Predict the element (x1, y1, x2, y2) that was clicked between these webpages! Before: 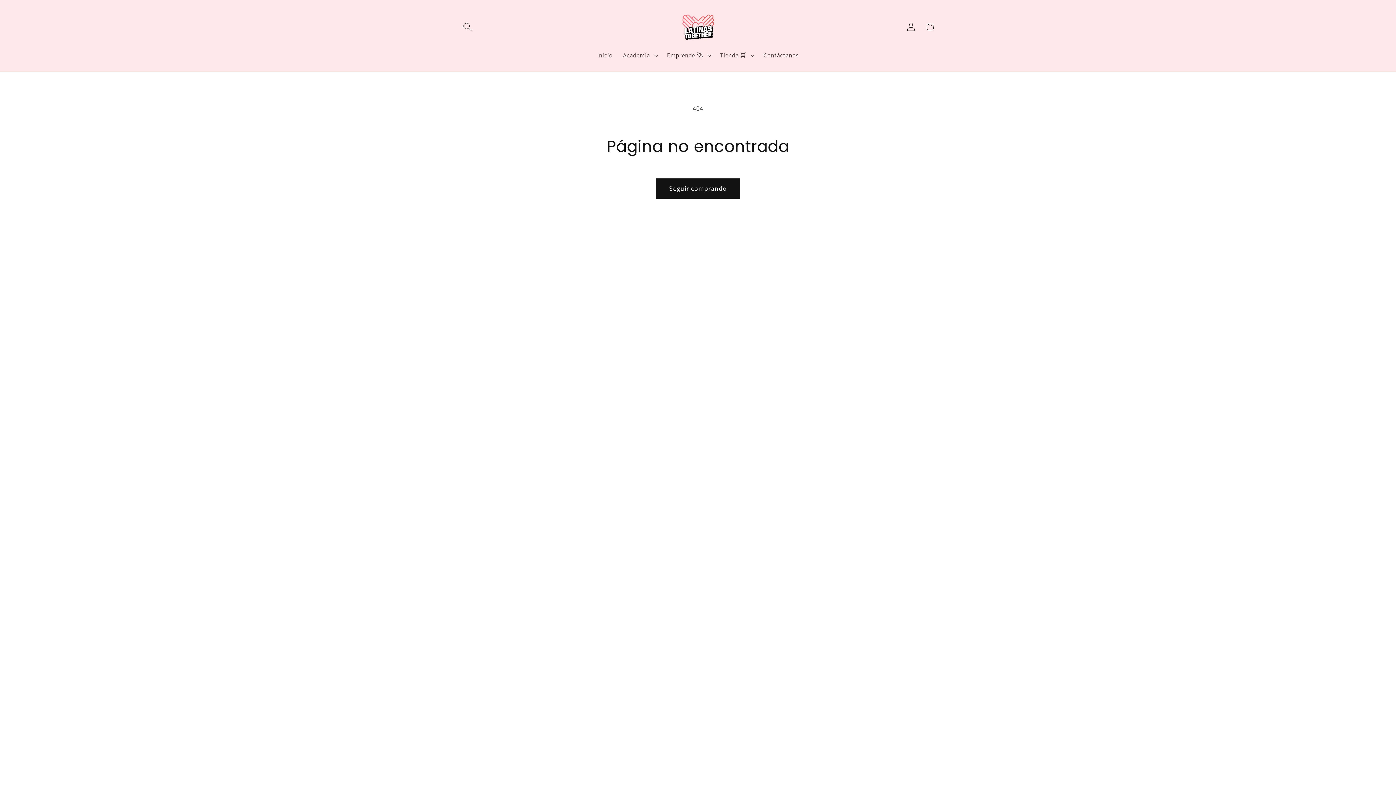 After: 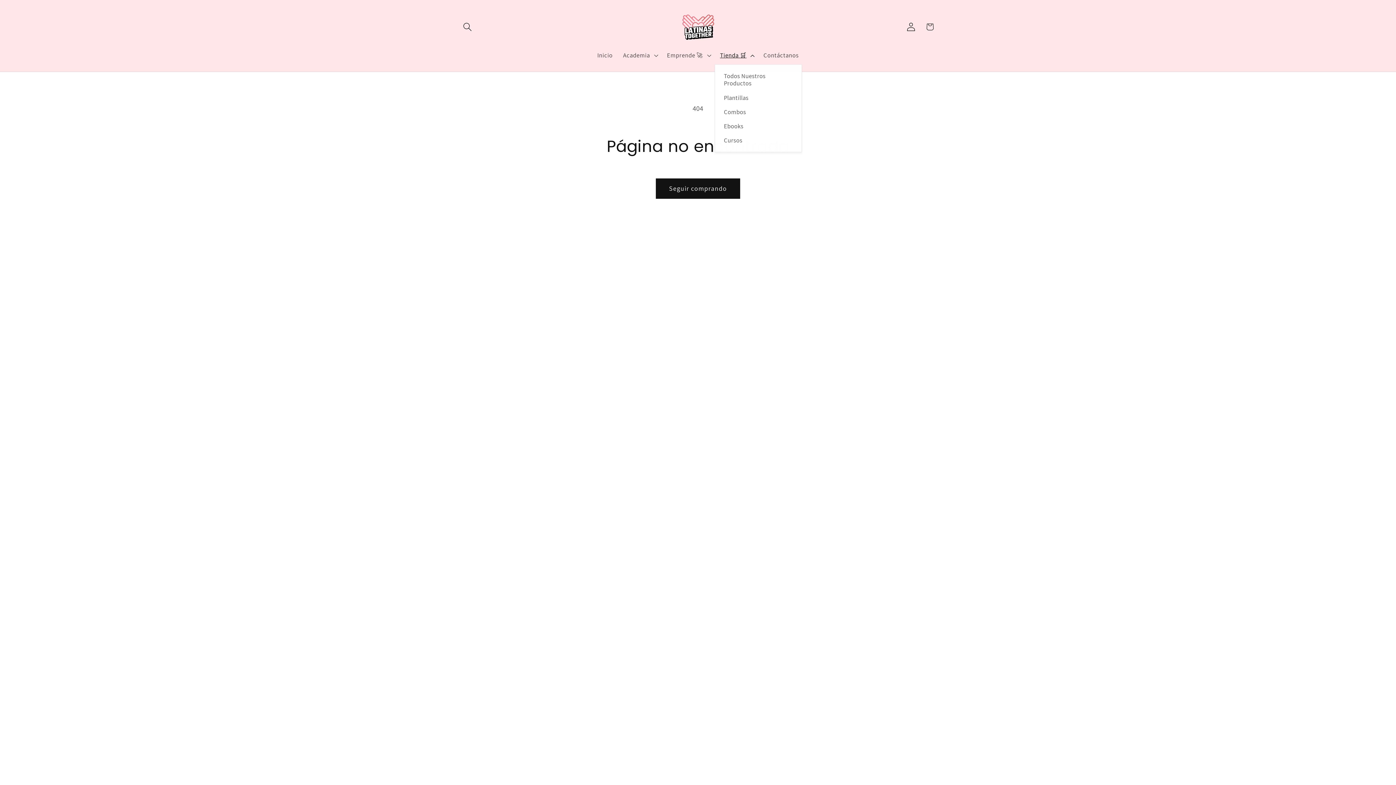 Action: bbox: (714, 46, 758, 64) label: Tienda 🛒